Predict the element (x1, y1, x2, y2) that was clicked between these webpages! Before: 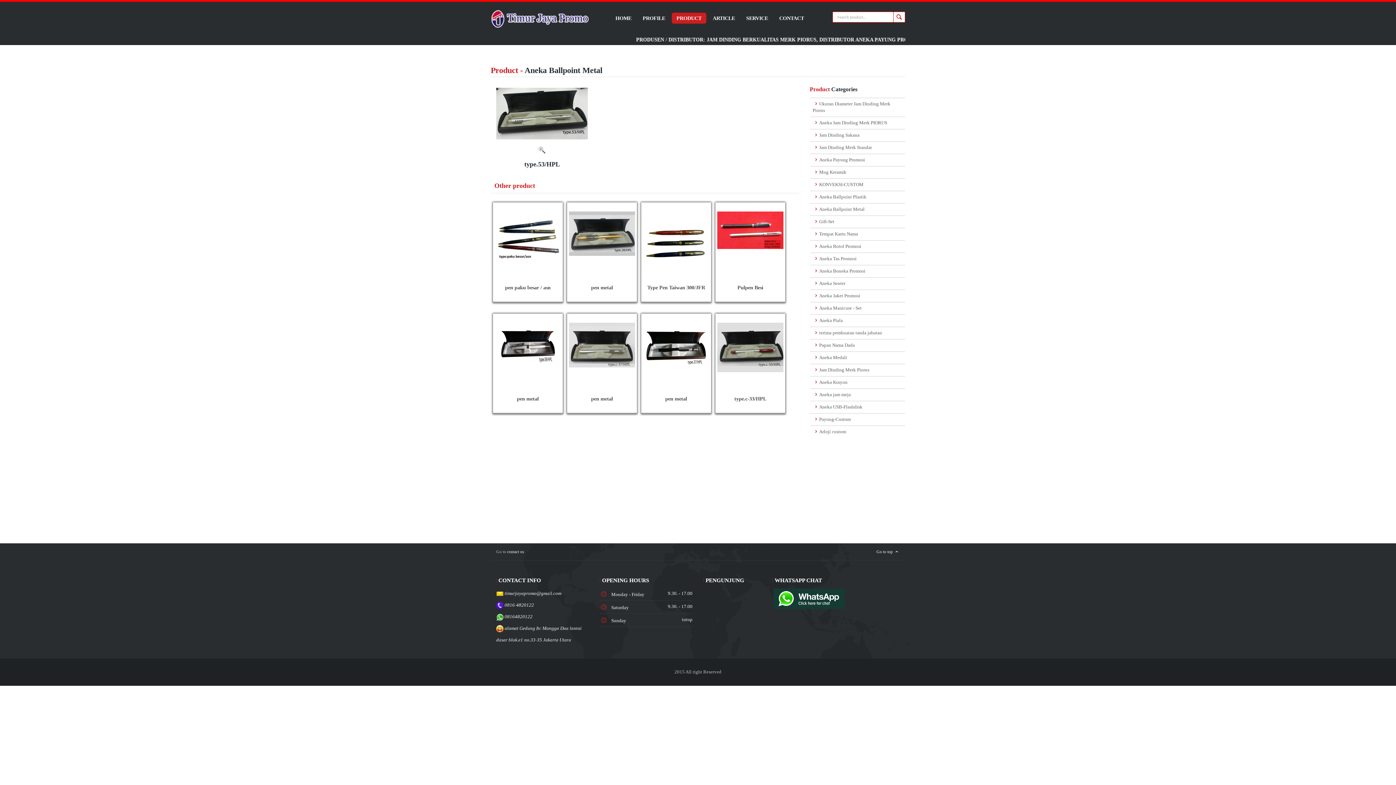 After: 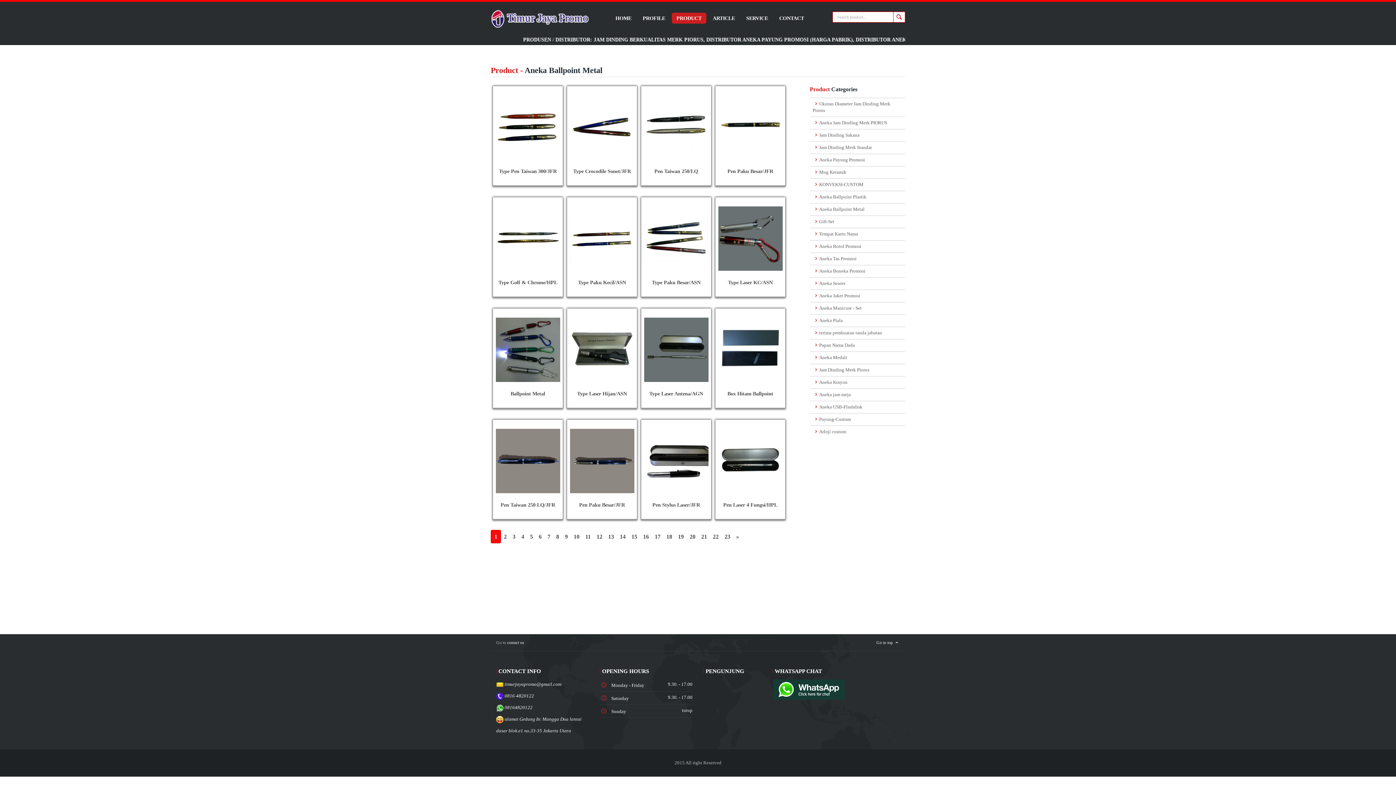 Action: label: Aneka Ballpoint Metal bbox: (810, 203, 905, 215)